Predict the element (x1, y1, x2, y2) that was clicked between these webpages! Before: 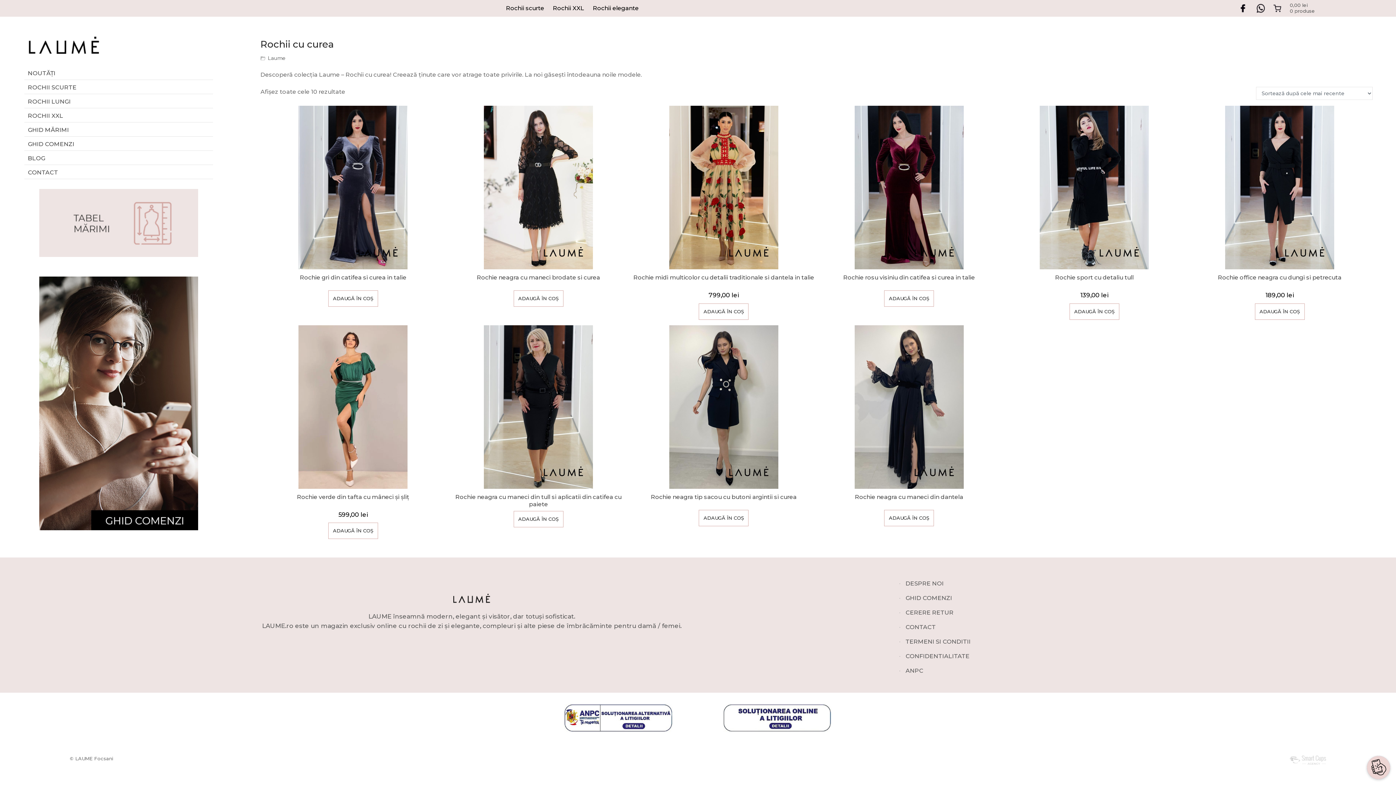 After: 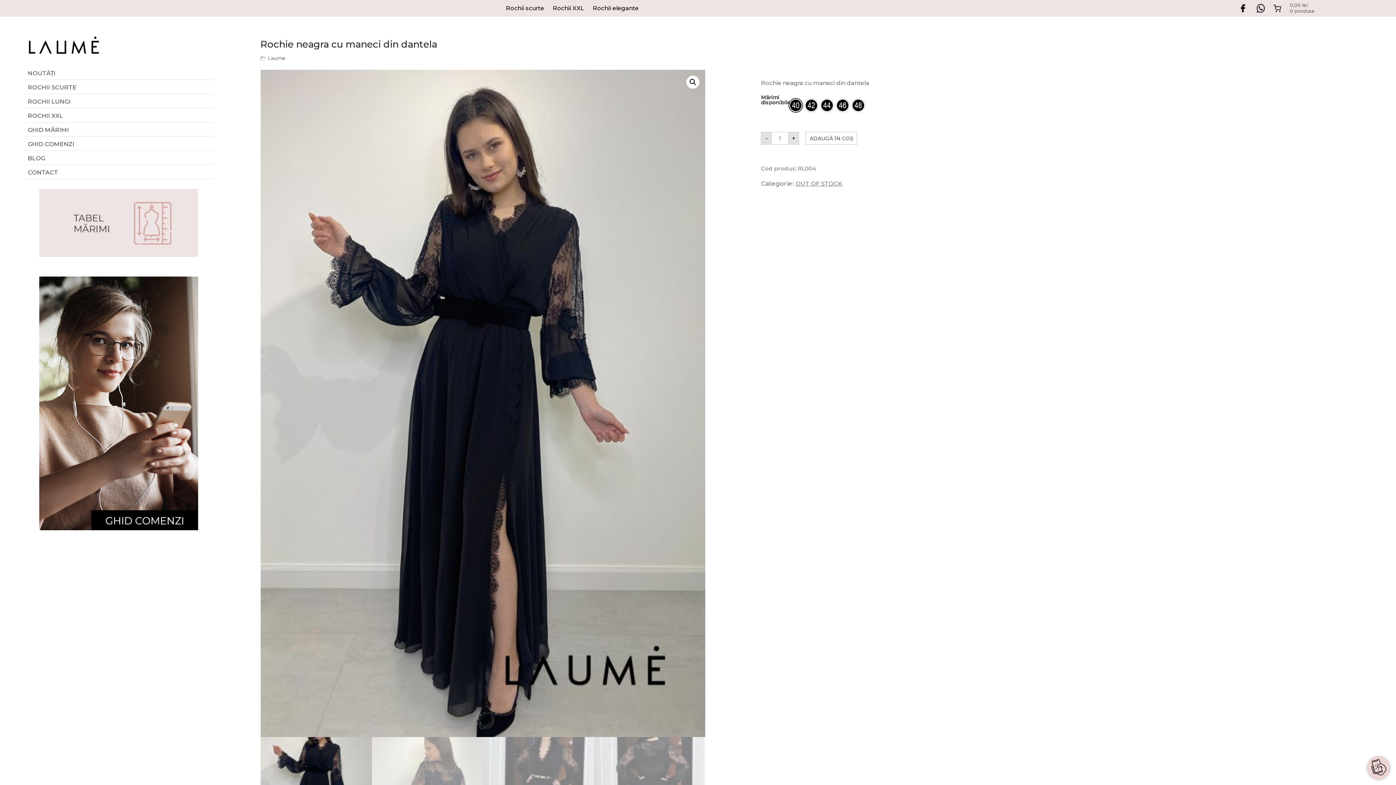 Action: bbox: (884, 510, 934, 526) label: Selectează opțiunile pentru „Rochie neagra cu maneci din dantela”